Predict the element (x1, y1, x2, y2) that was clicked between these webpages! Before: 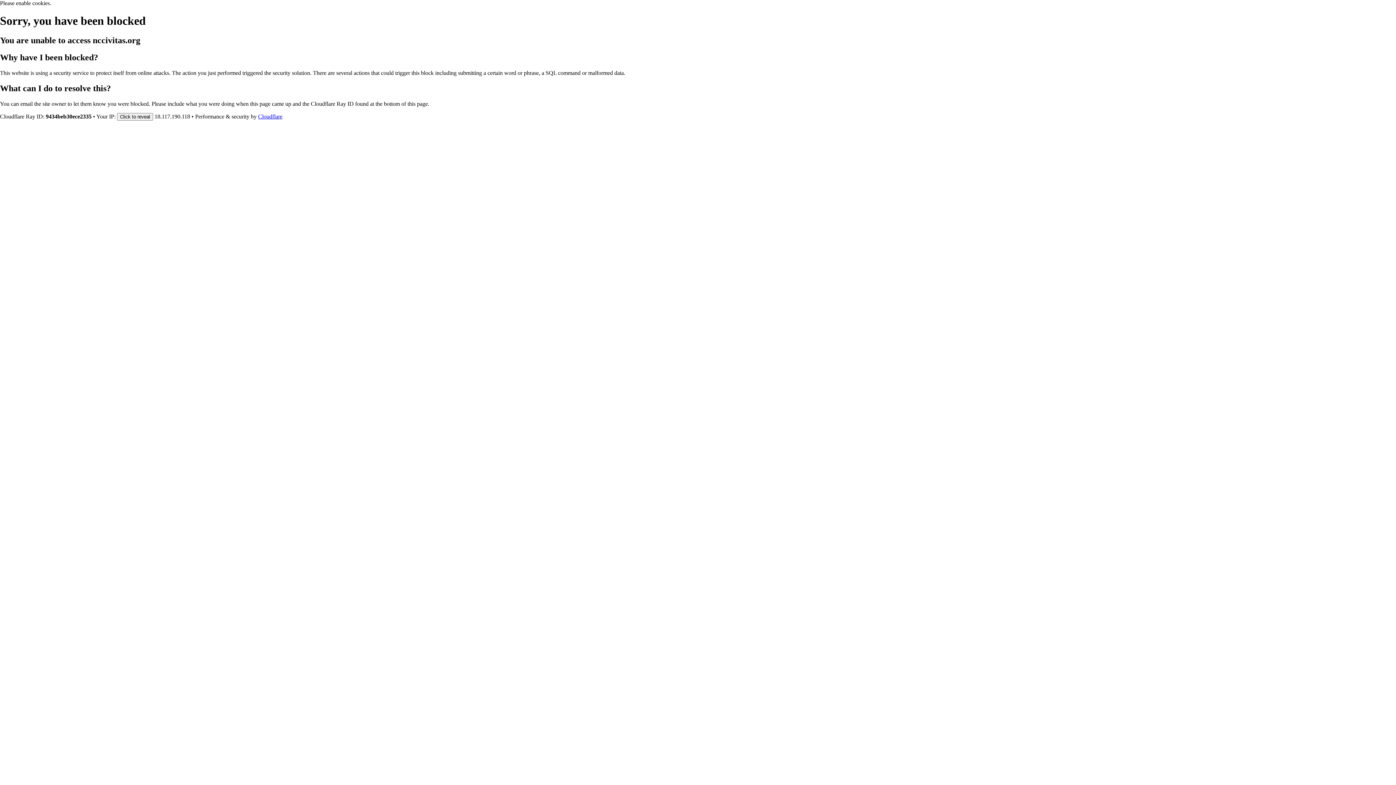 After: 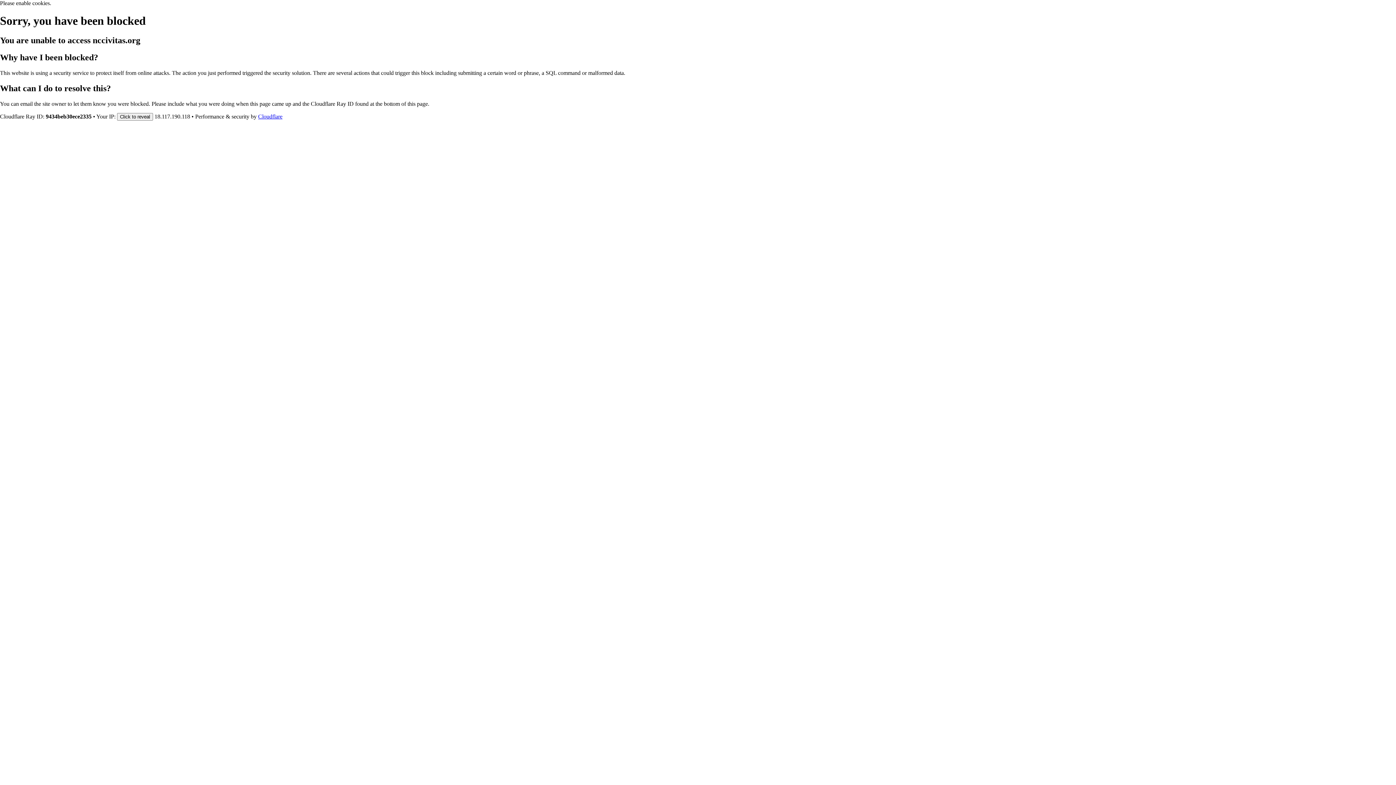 Action: bbox: (258, 113, 282, 119) label: Cloudflare